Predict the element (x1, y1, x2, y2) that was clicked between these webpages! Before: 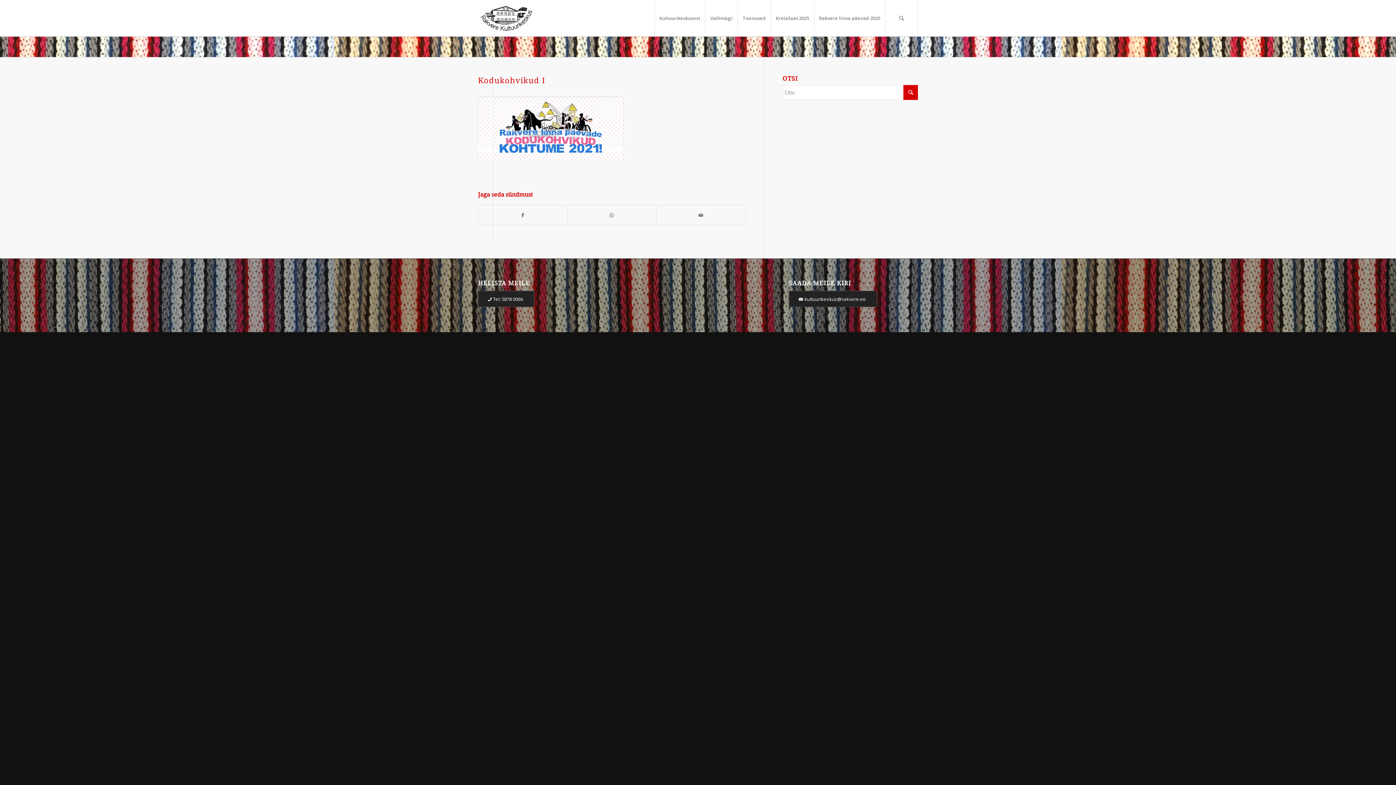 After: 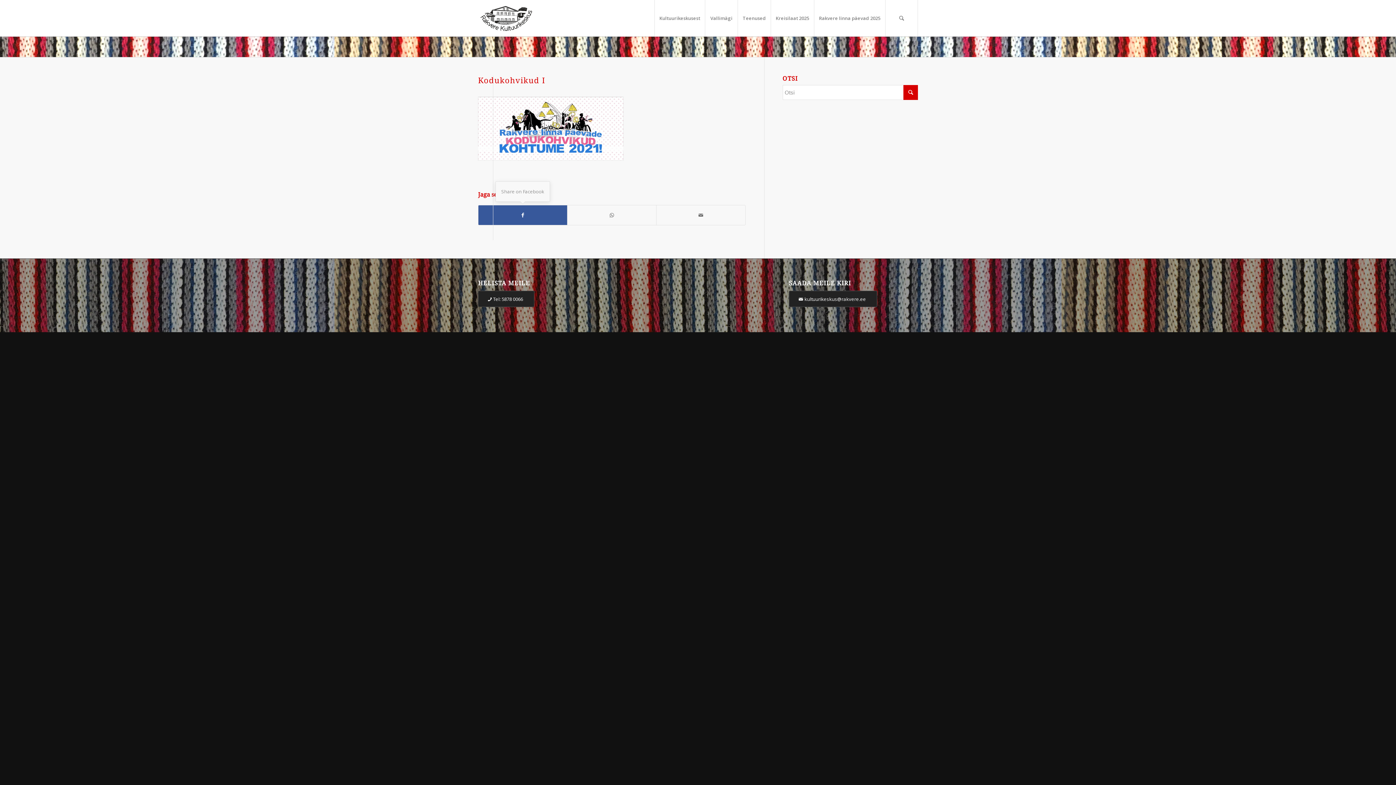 Action: label: Share on Facebook bbox: (478, 205, 567, 225)